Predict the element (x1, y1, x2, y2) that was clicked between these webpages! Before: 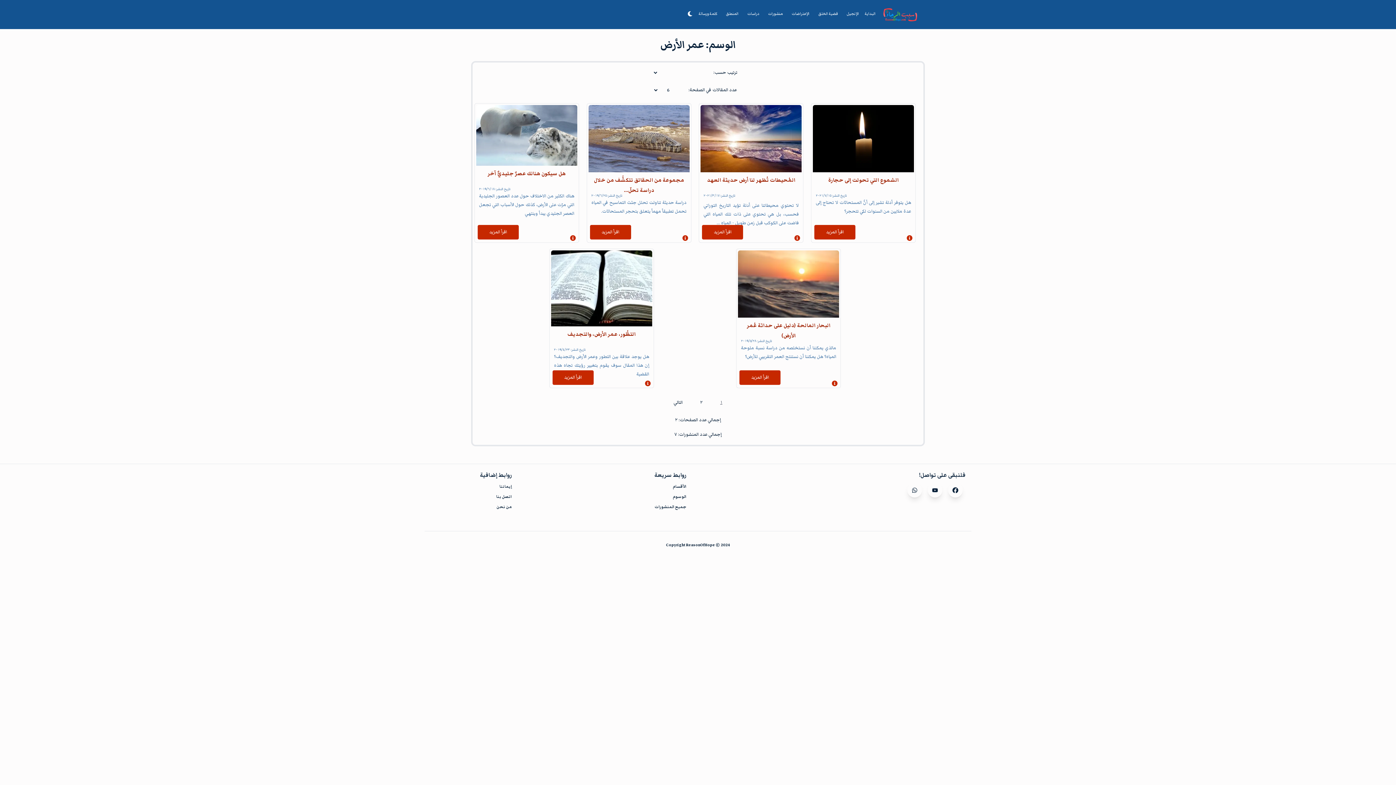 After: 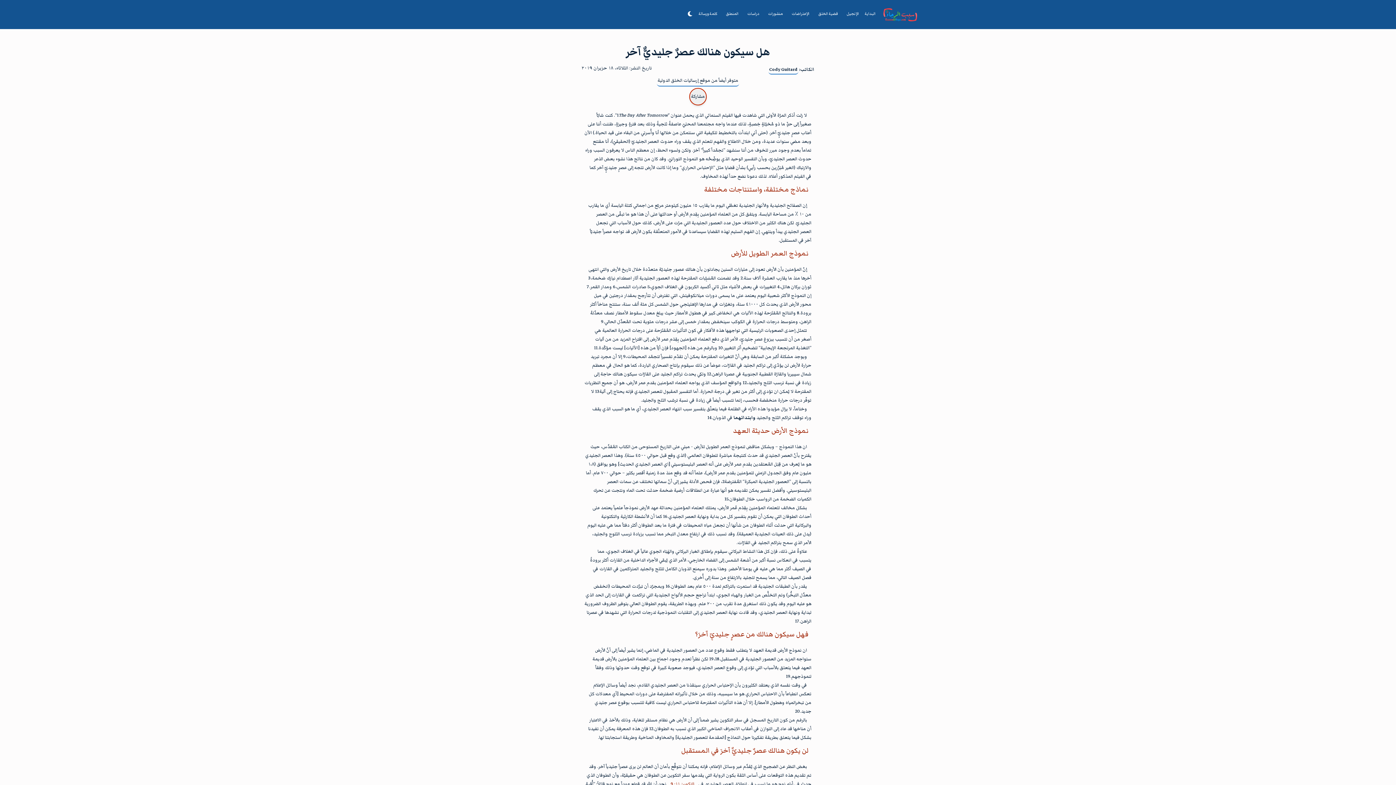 Action: label: Read more about هل سيكون هنالك عصرٌ جليديٌّ آخر bbox: (477, 225, 518, 239)